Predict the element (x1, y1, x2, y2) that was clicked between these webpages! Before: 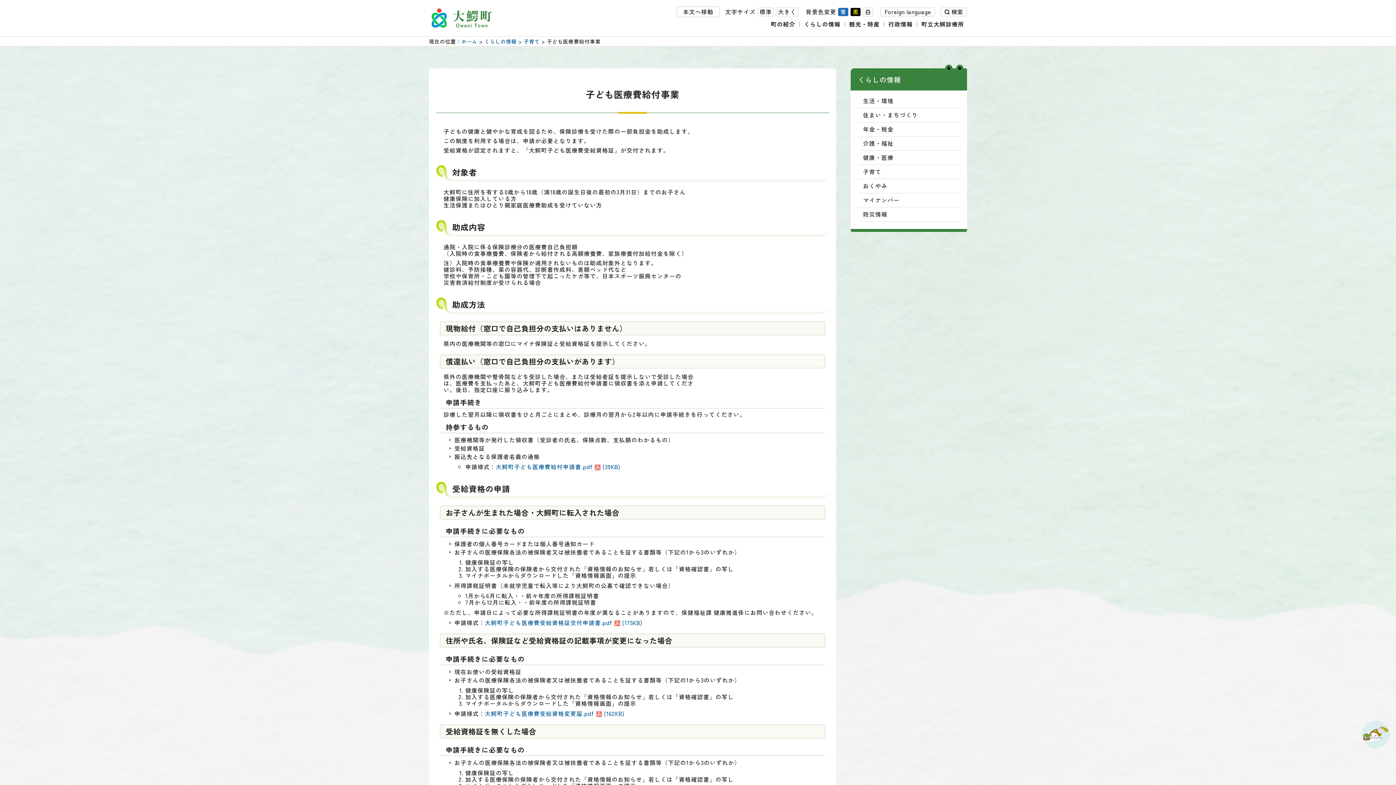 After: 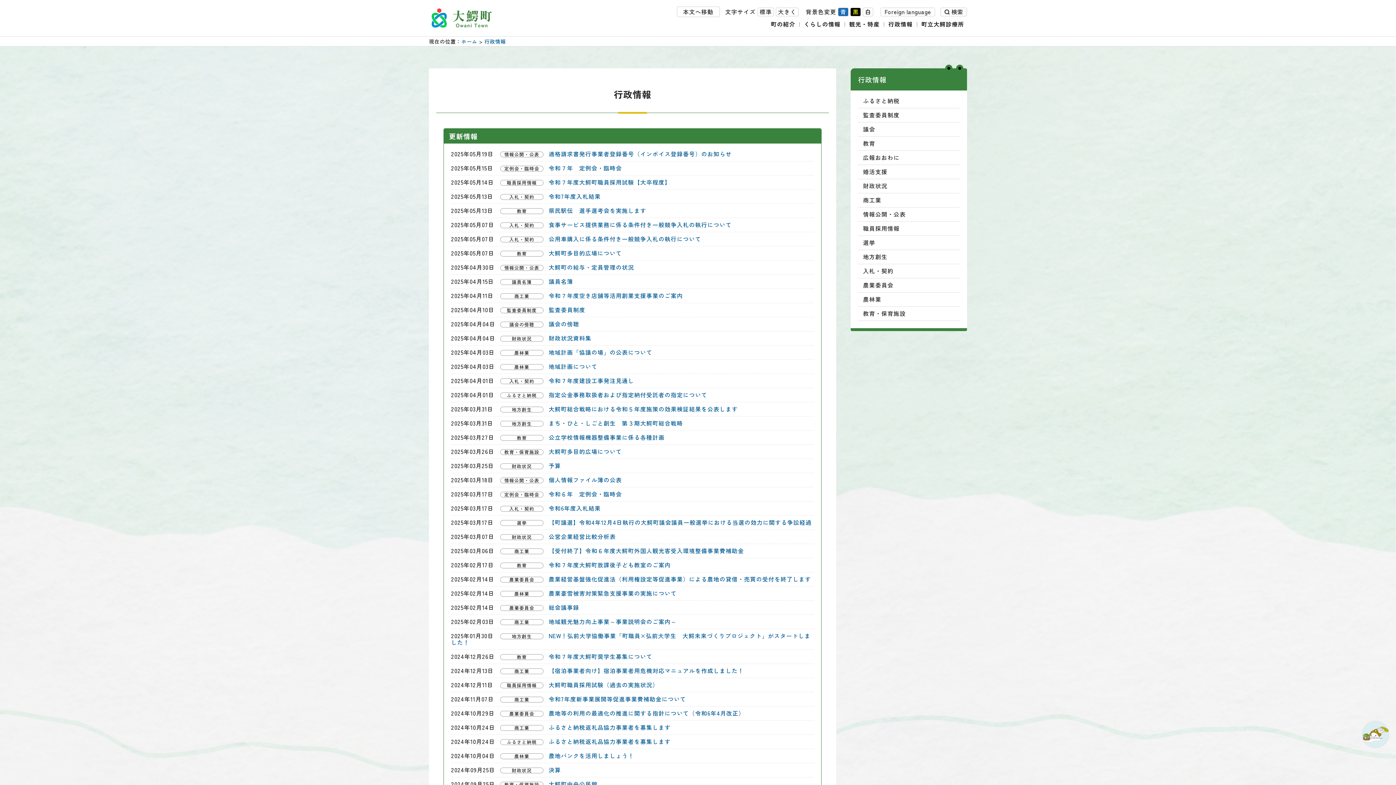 Action: bbox: (885, 19, 915, 28) label: 行政情報